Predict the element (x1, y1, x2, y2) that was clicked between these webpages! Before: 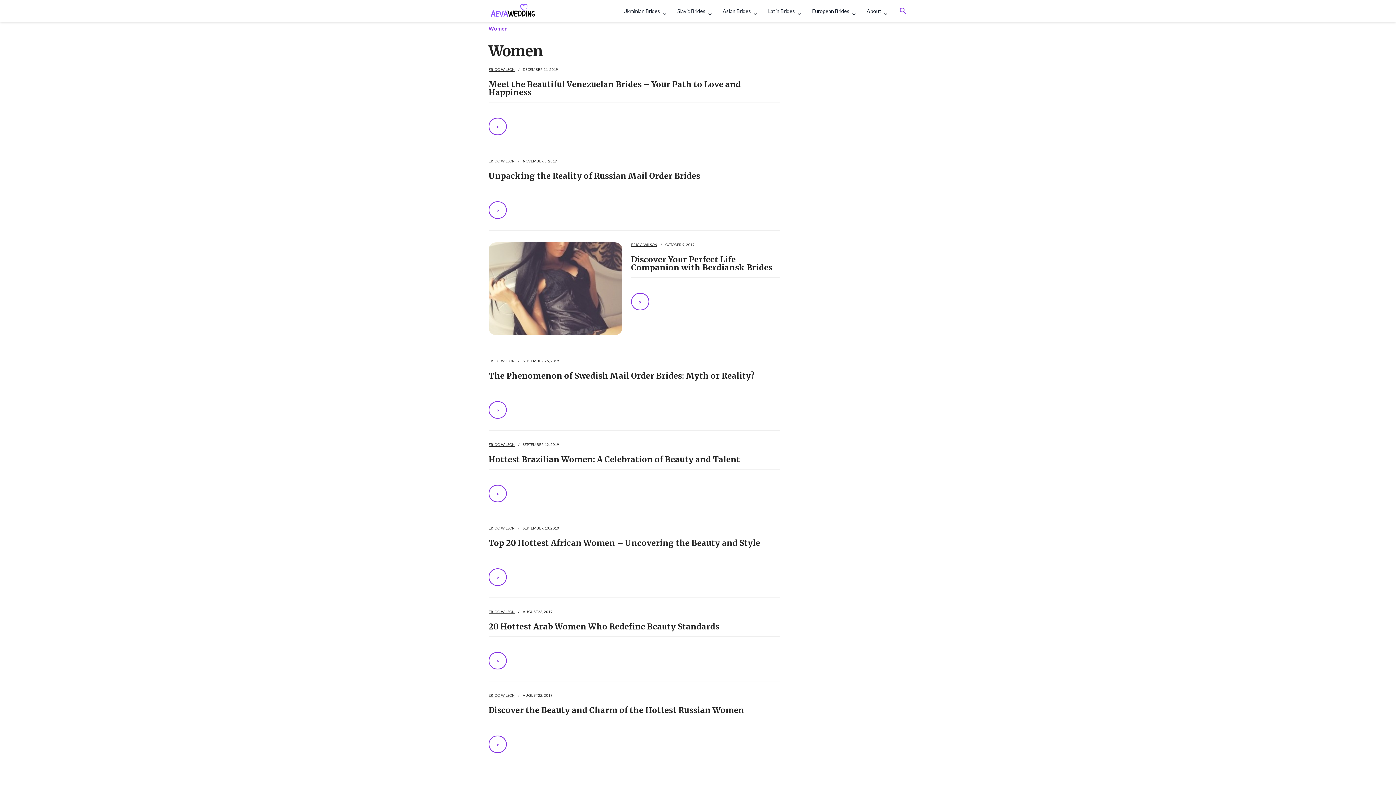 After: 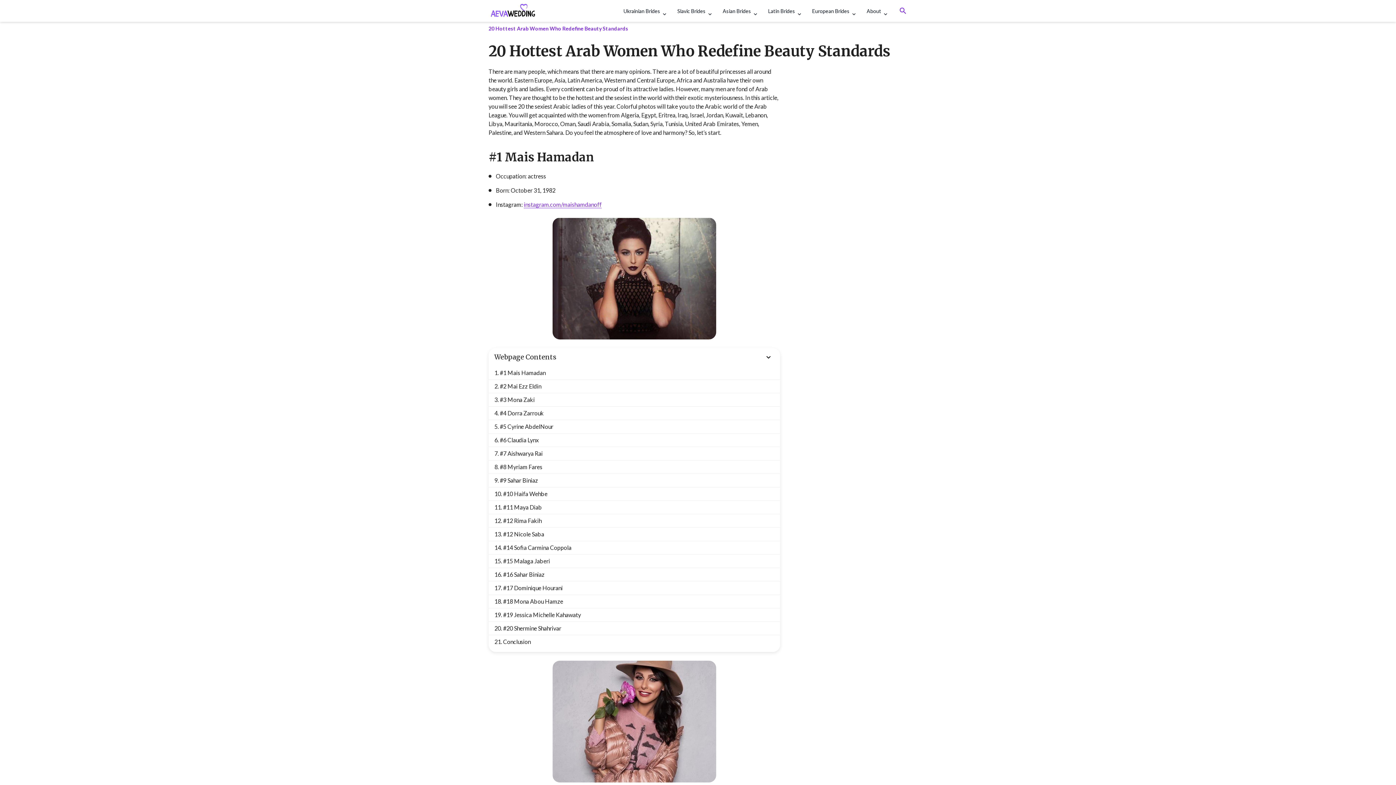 Action: label: > bbox: (488, 652, 506, 669)